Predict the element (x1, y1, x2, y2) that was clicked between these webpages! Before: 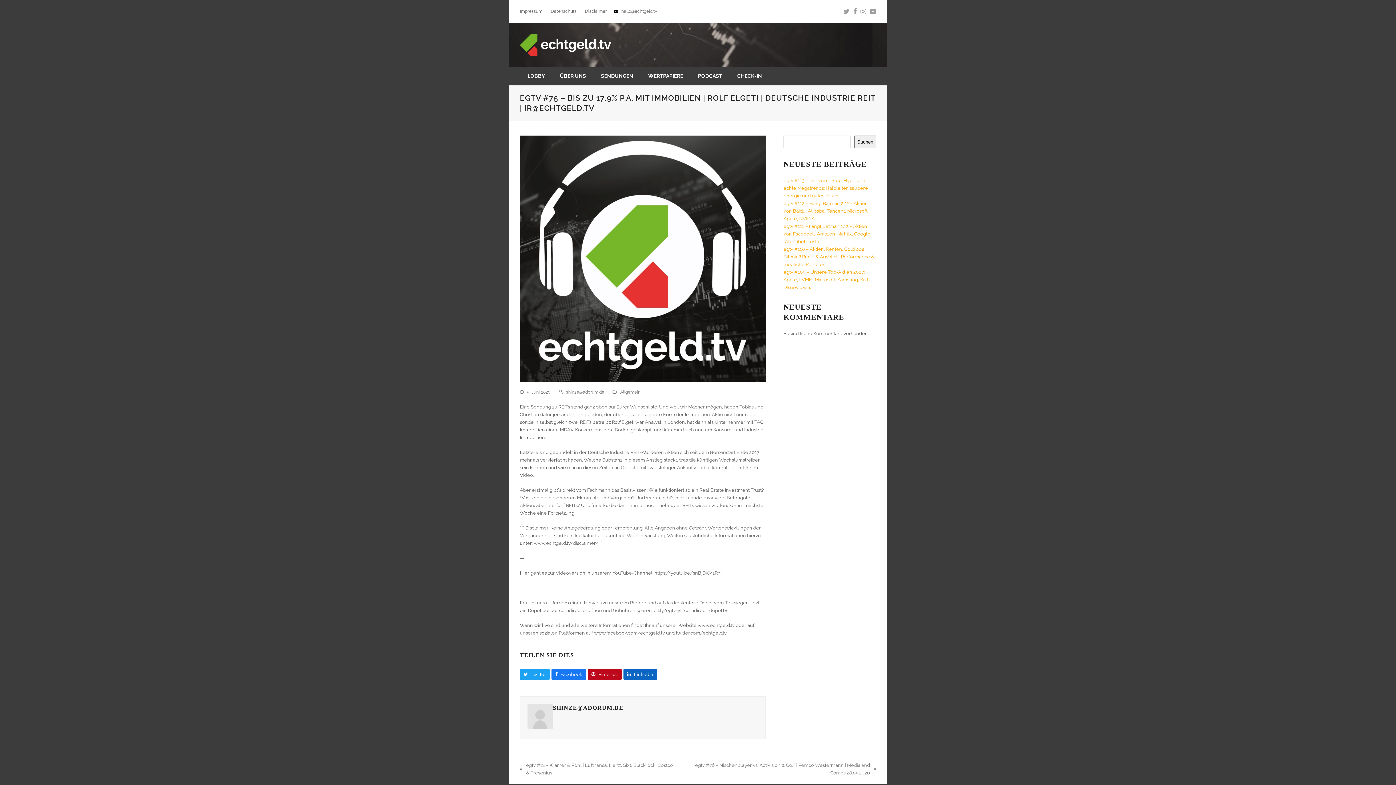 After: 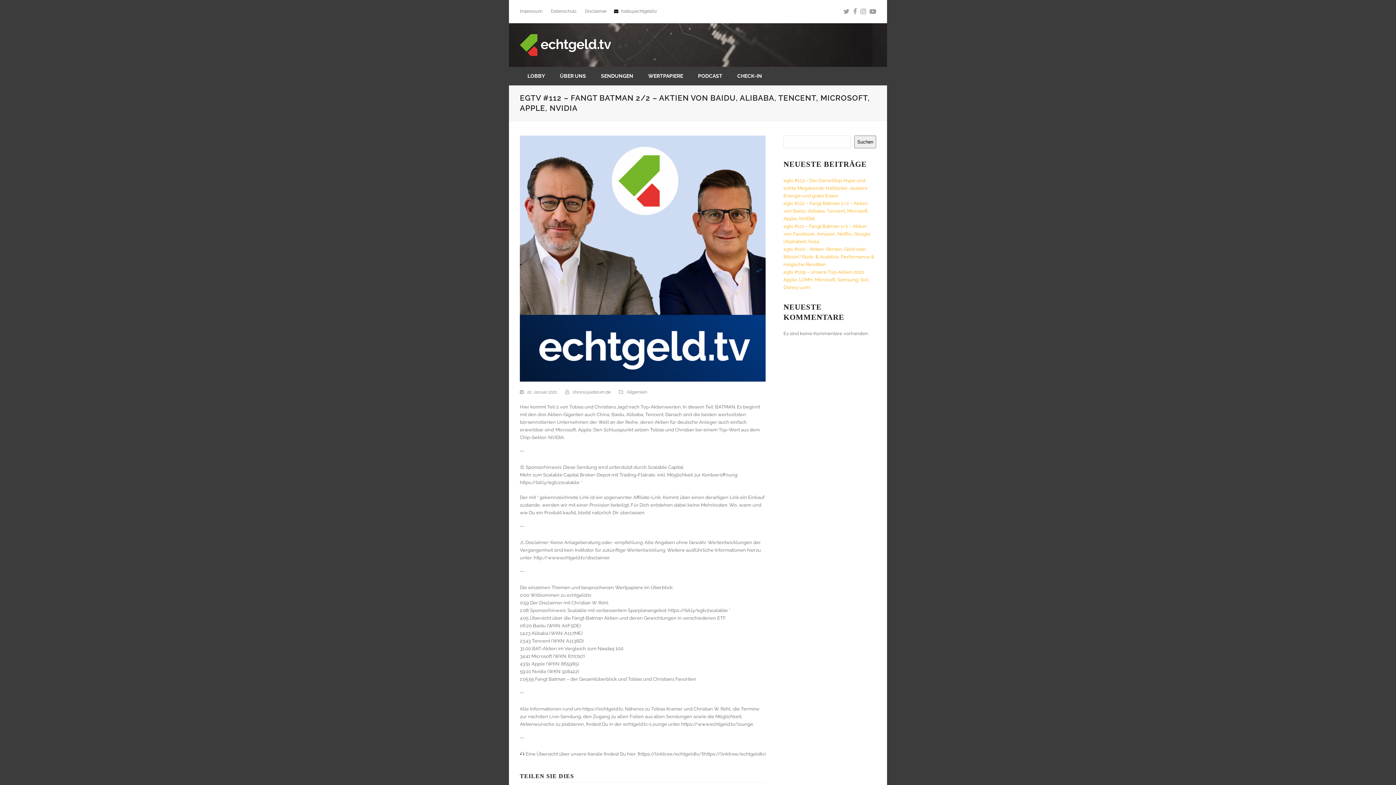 Action: label: egtv #112 – Fangt Batman 2/2 – Aktien von Baidu, Alibaba, Tencent, Microsoft, Apple, NVIDIA bbox: (783, 200, 868, 221)